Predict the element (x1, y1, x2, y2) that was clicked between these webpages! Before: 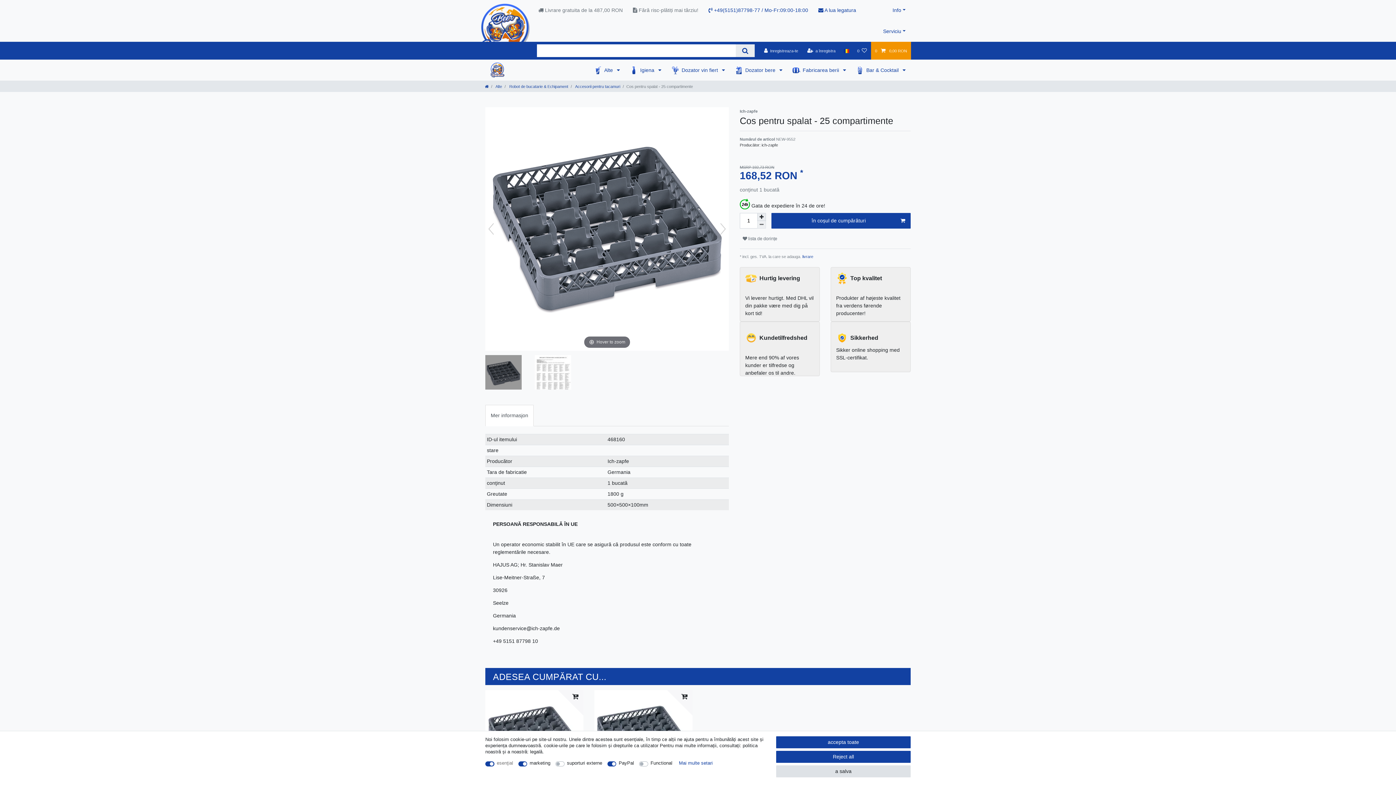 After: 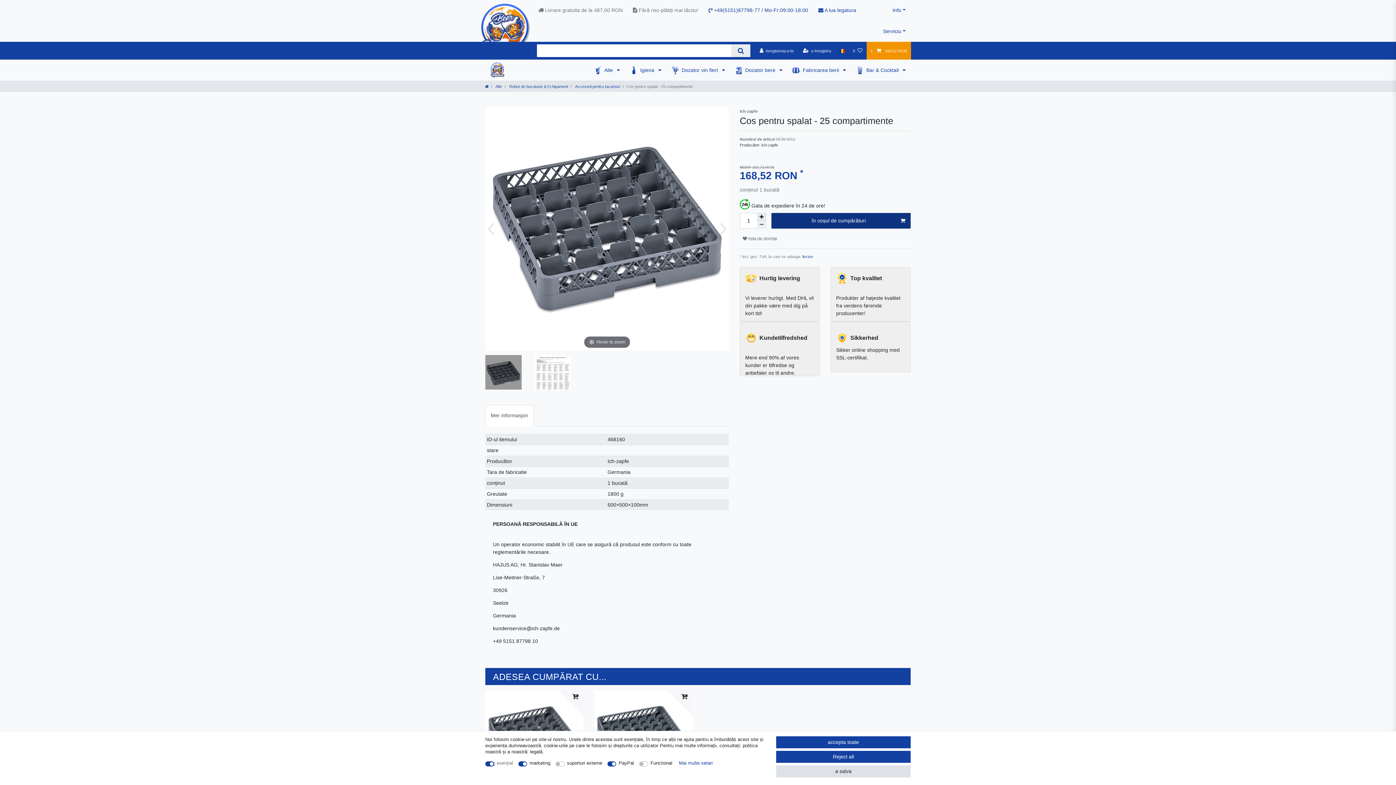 Action: label: în coșul de cumpărături bbox: (771, 213, 910, 228)